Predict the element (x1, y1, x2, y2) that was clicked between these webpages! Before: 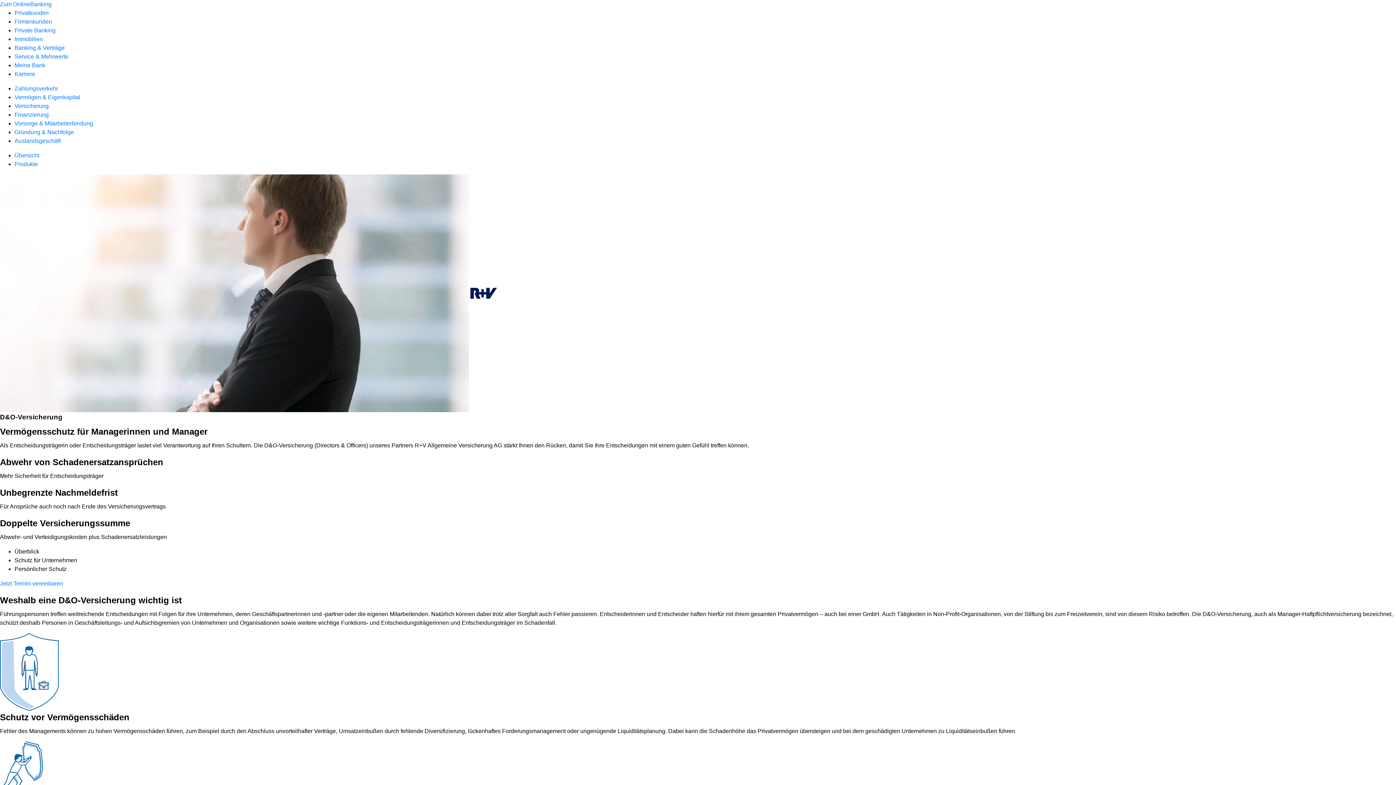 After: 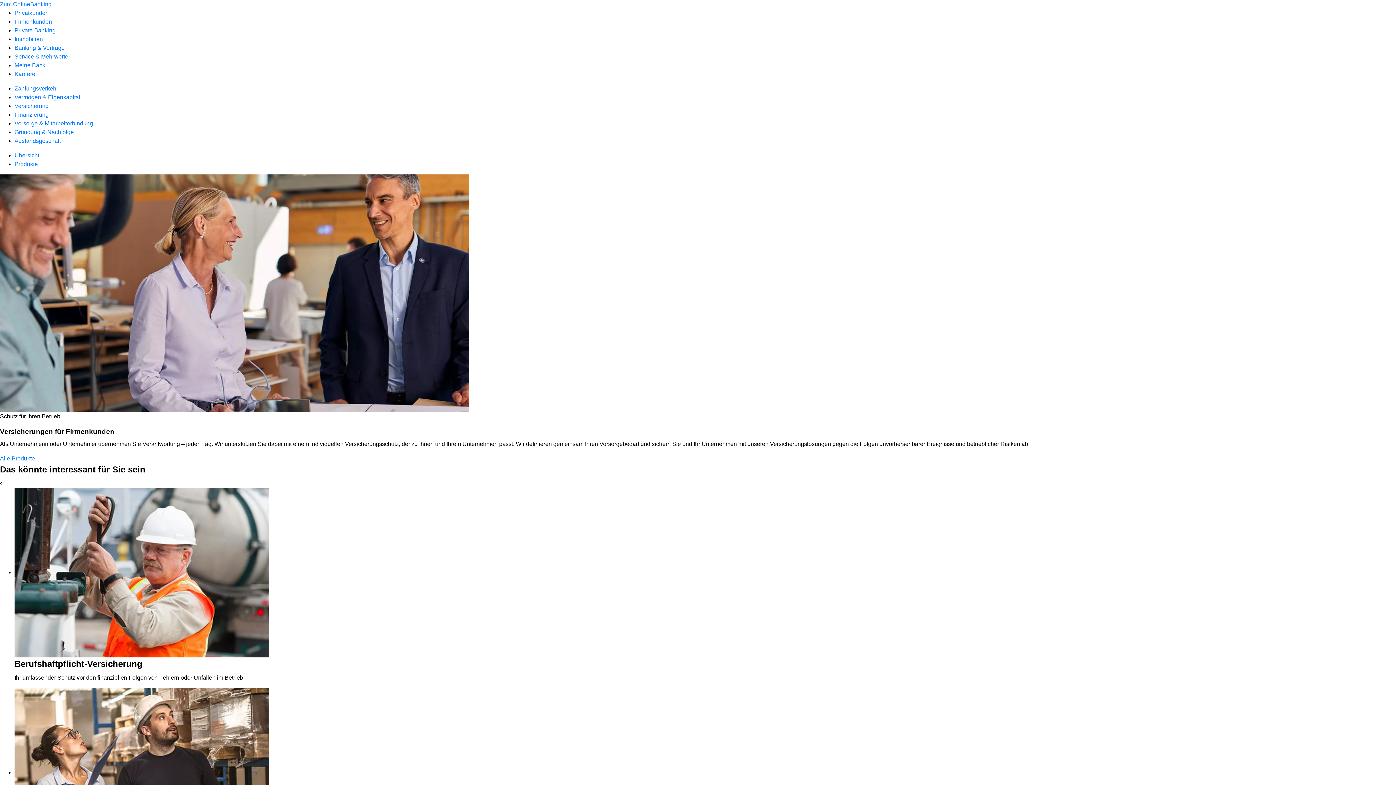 Action: label: Versicherung bbox: (14, 102, 48, 109)